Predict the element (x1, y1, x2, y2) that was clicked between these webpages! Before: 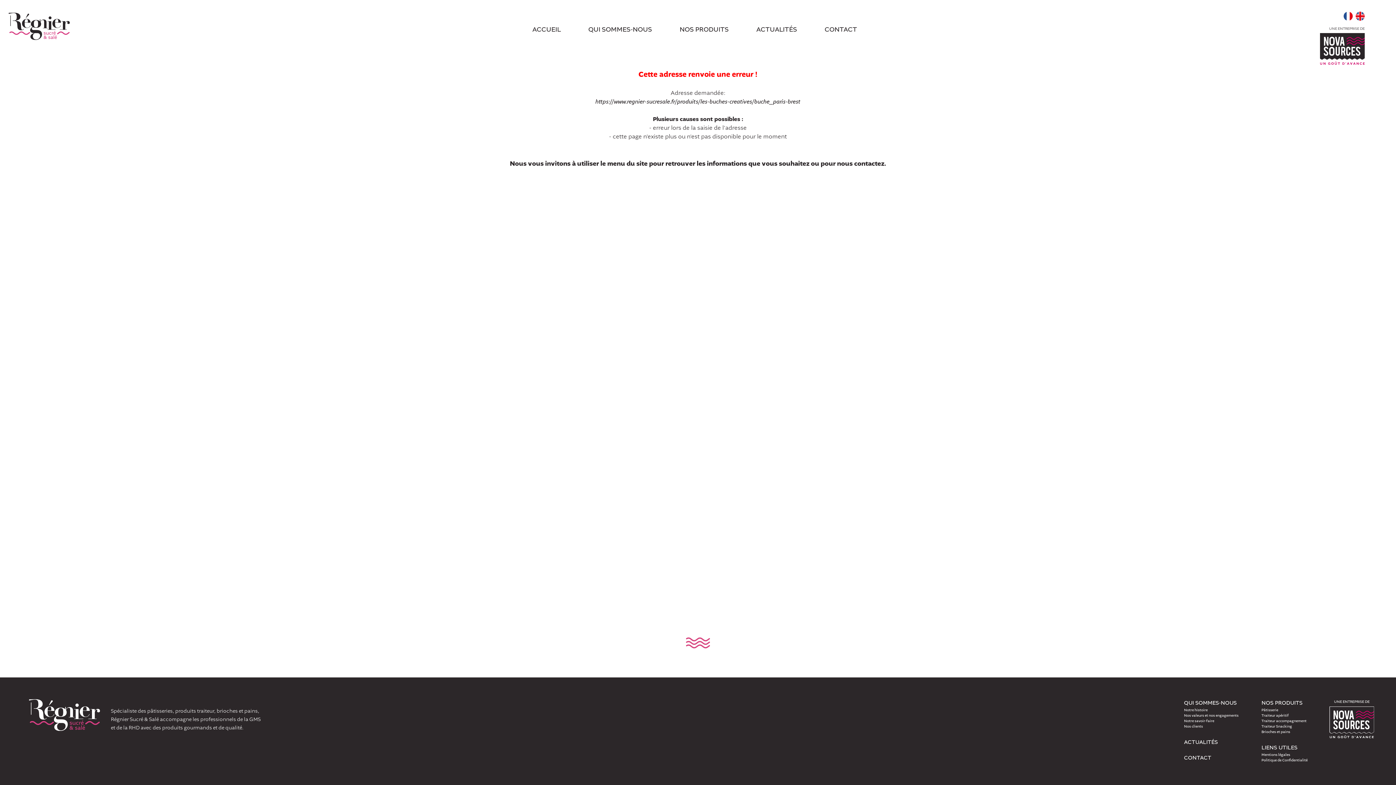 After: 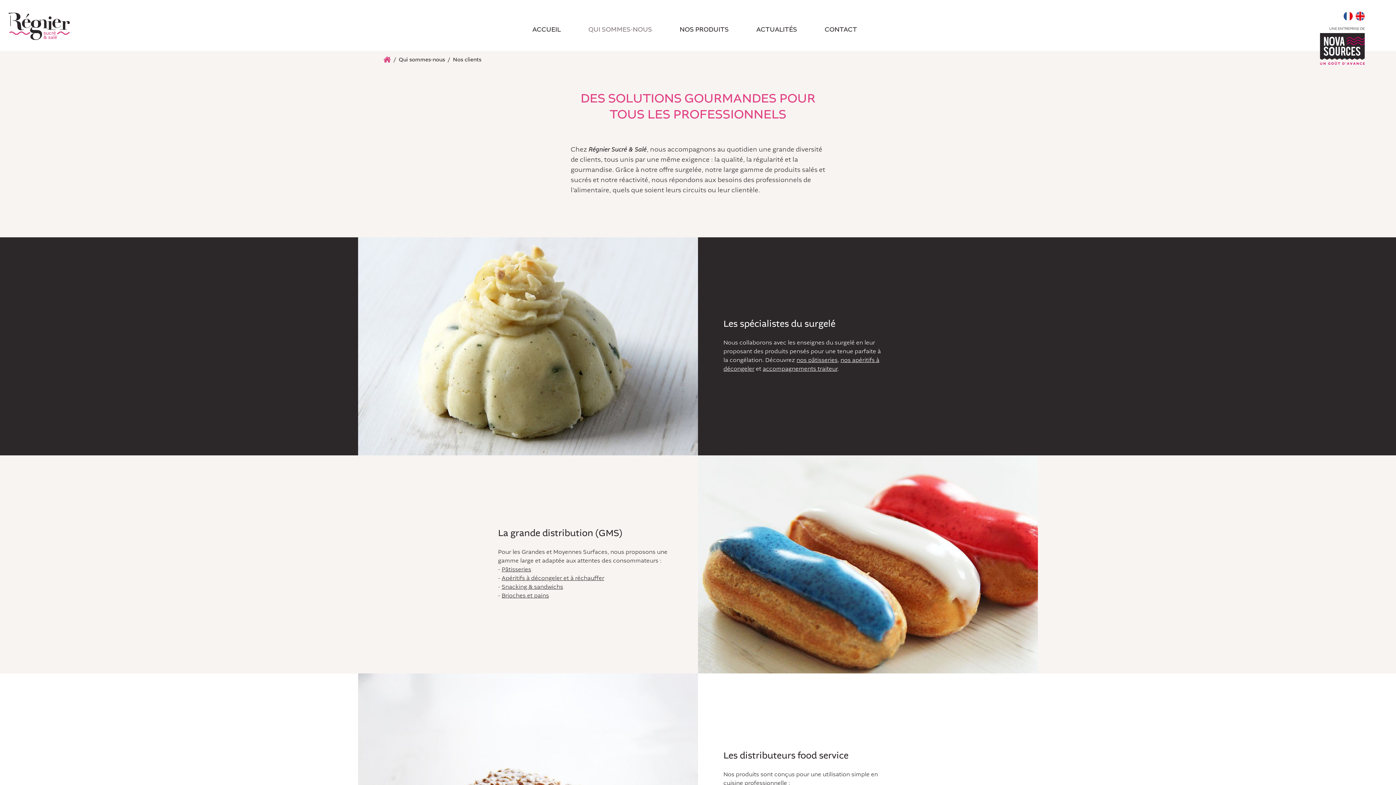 Action: label: Nos clients bbox: (1184, 724, 1203, 729)